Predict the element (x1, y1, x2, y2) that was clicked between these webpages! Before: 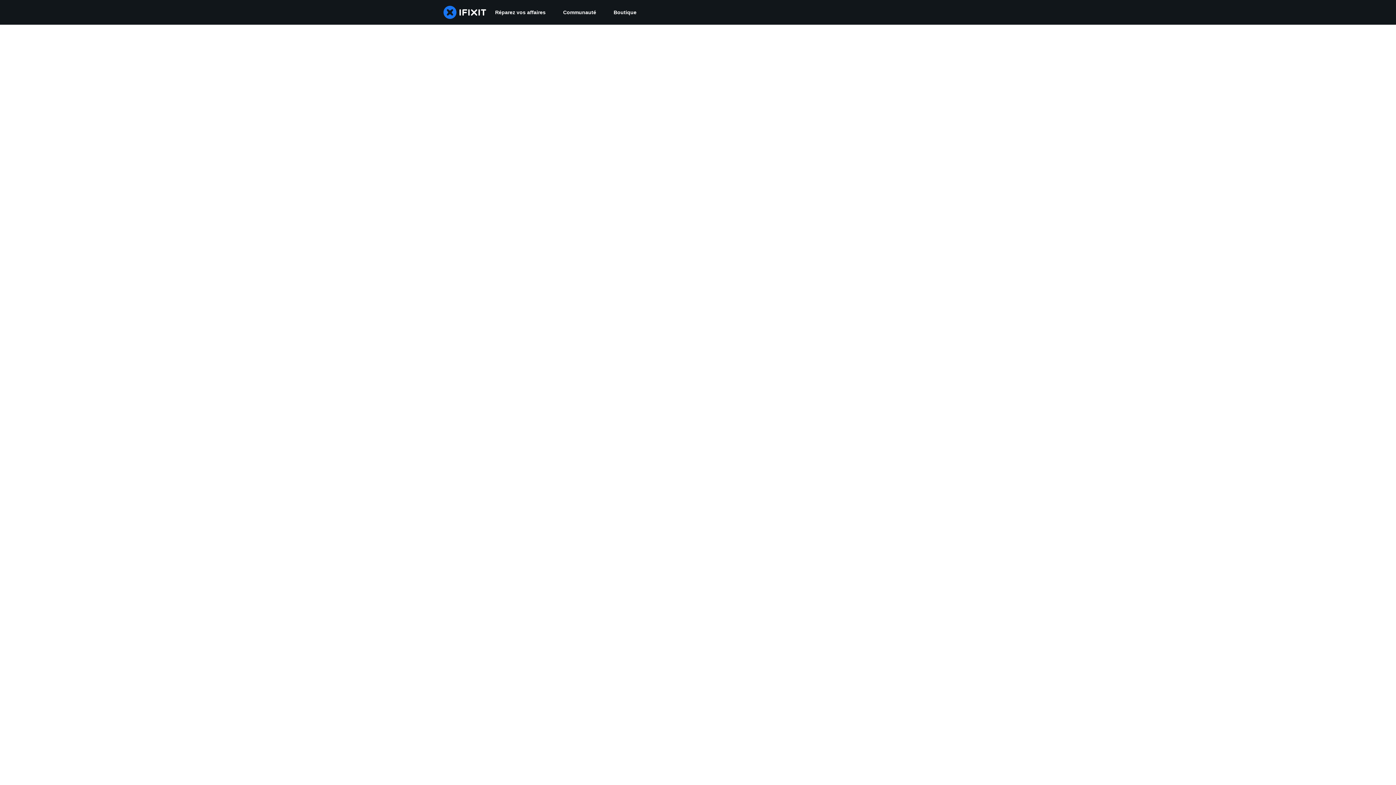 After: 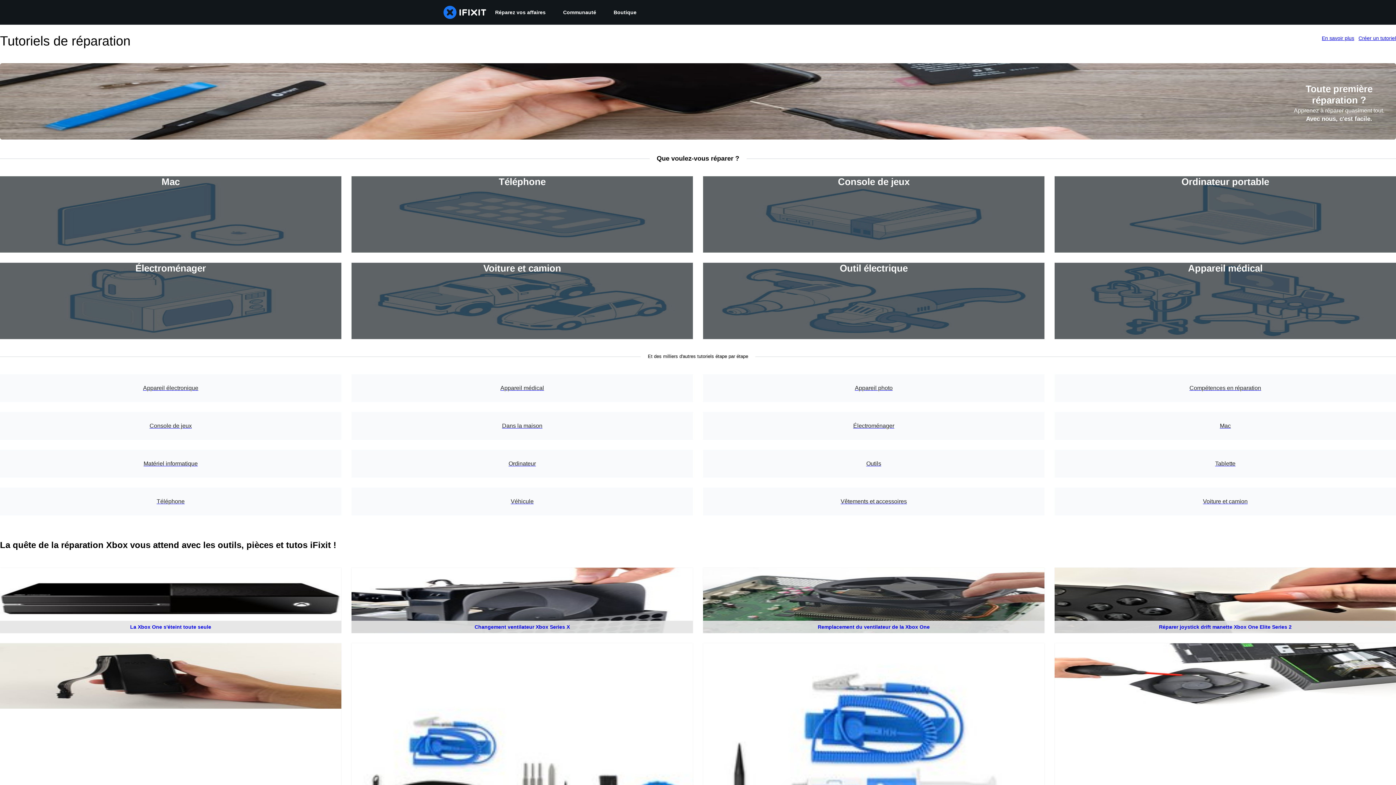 Action: label: Réparez vos affaires bbox: (486, 0, 554, 24)